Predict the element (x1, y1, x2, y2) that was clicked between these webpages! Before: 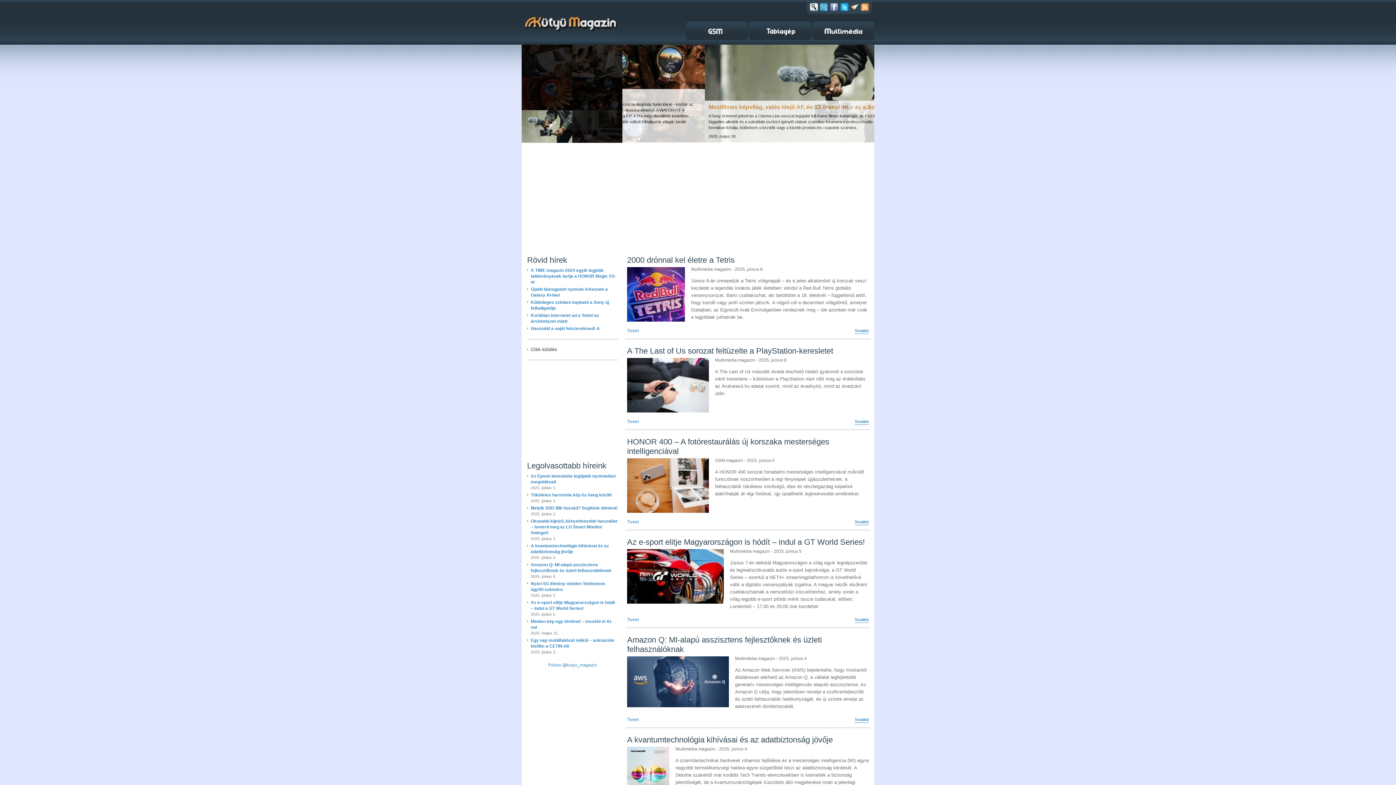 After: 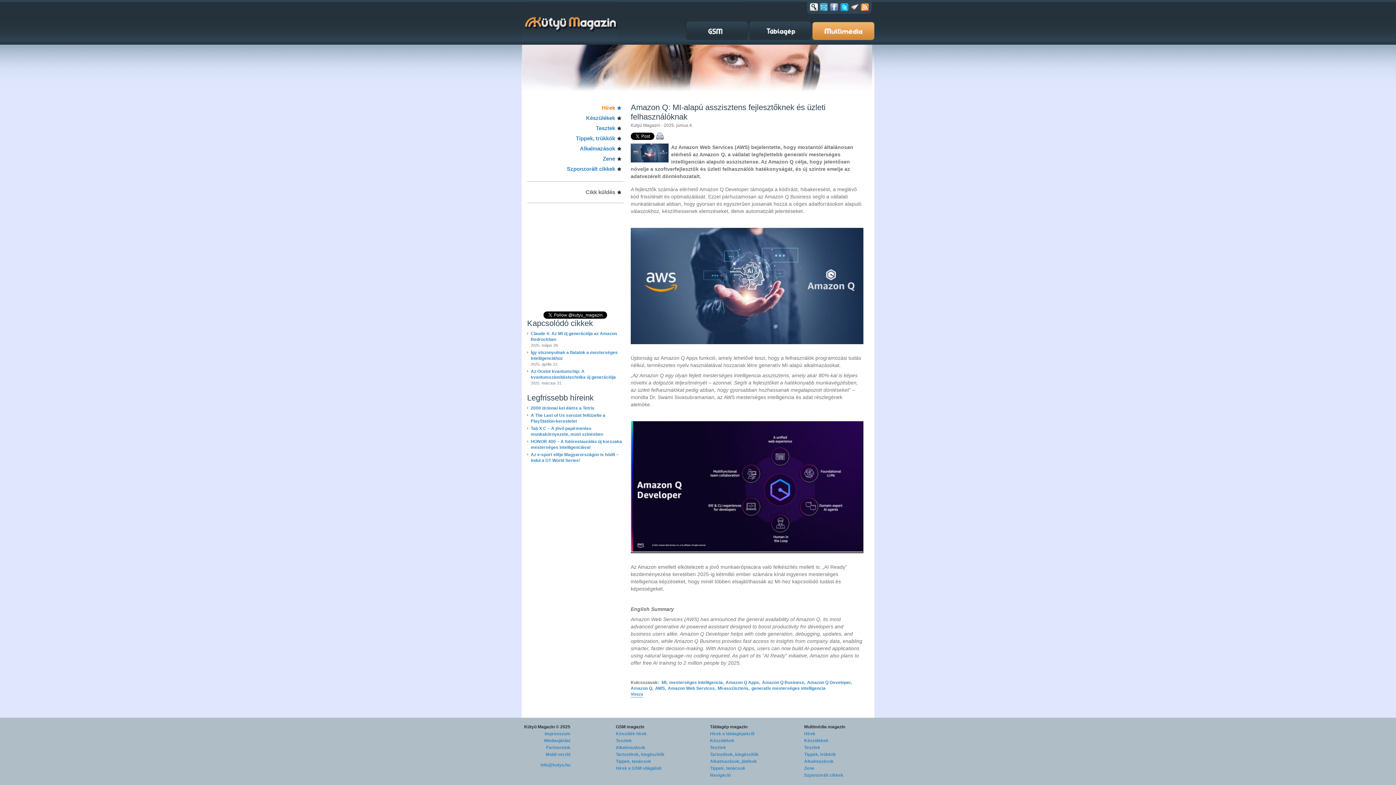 Action: bbox: (854, 717, 869, 723) label: Tovább